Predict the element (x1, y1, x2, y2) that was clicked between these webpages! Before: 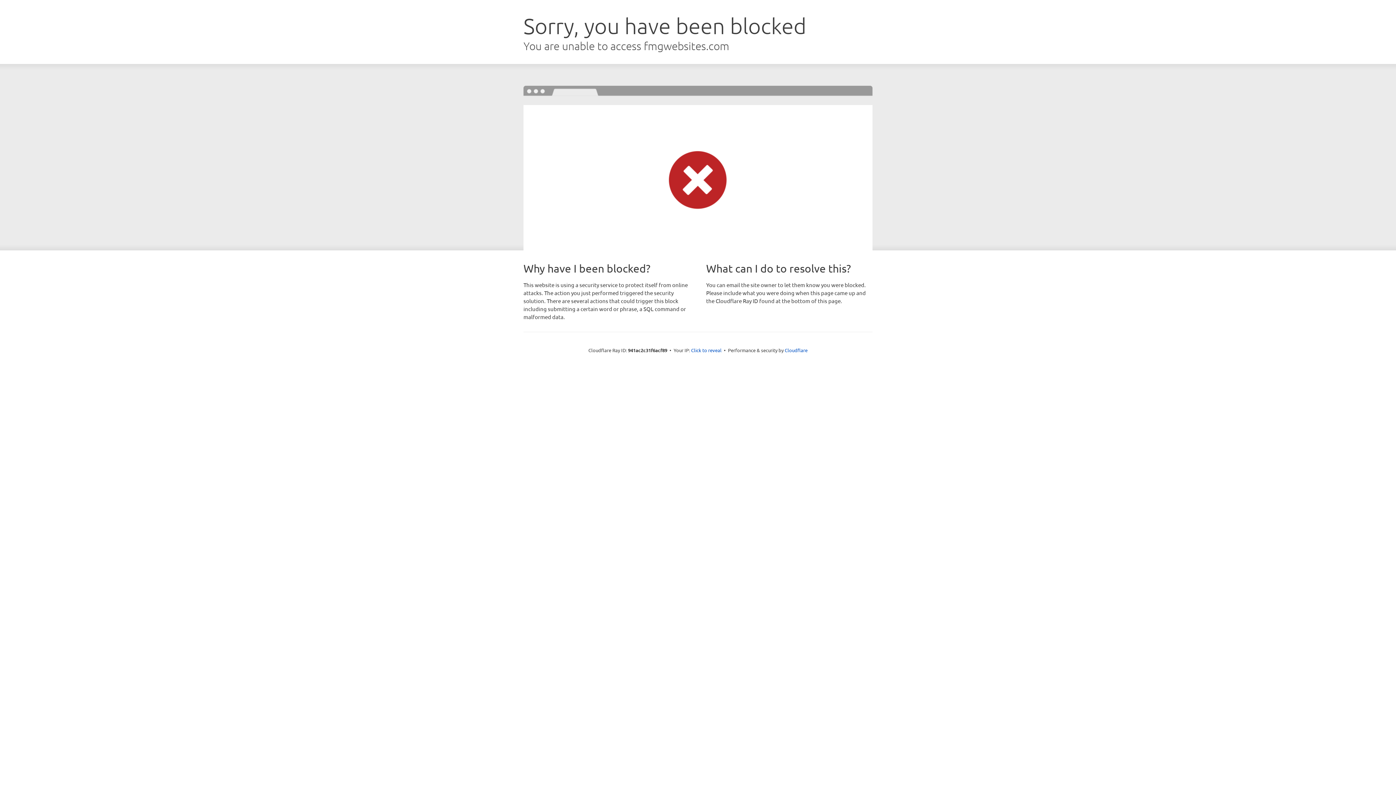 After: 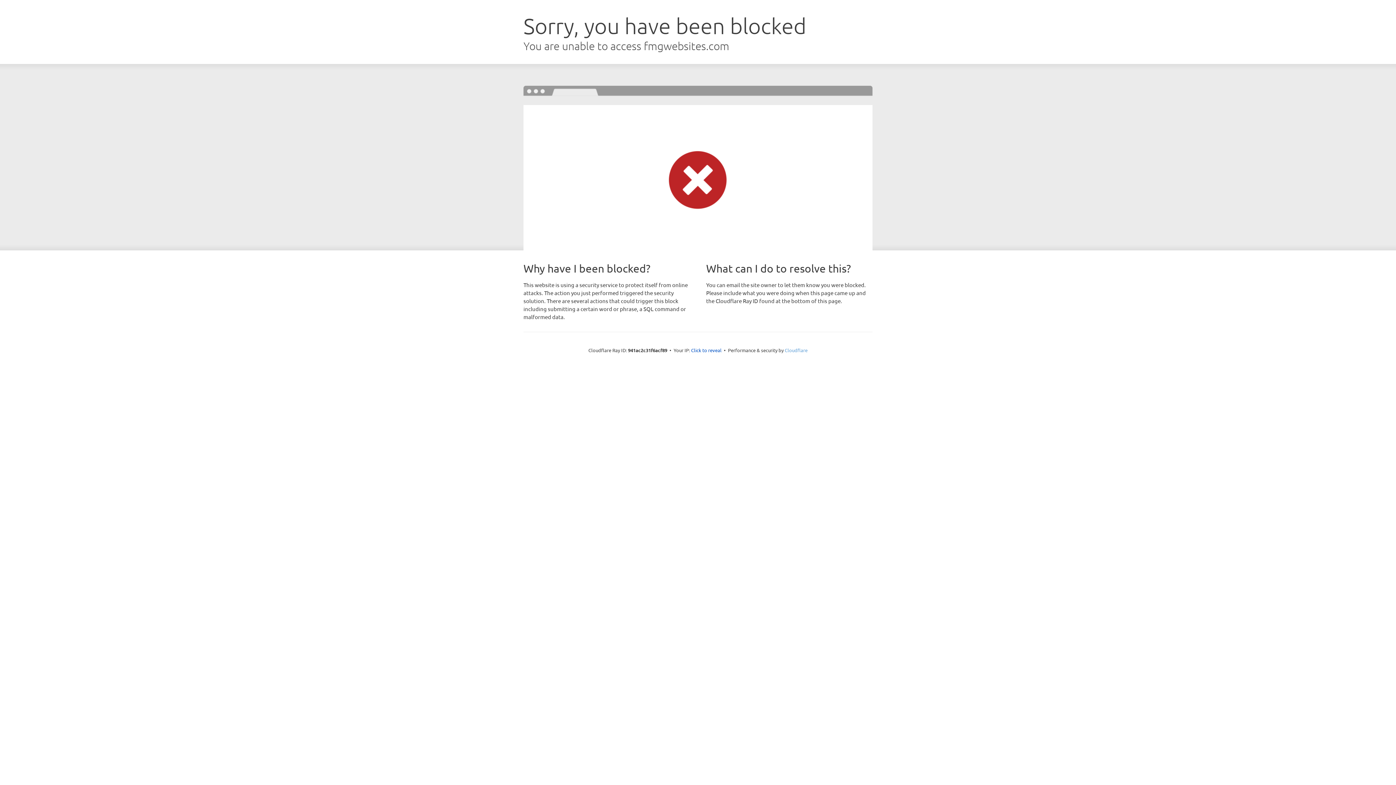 Action: label: Cloudflare bbox: (784, 347, 807, 353)